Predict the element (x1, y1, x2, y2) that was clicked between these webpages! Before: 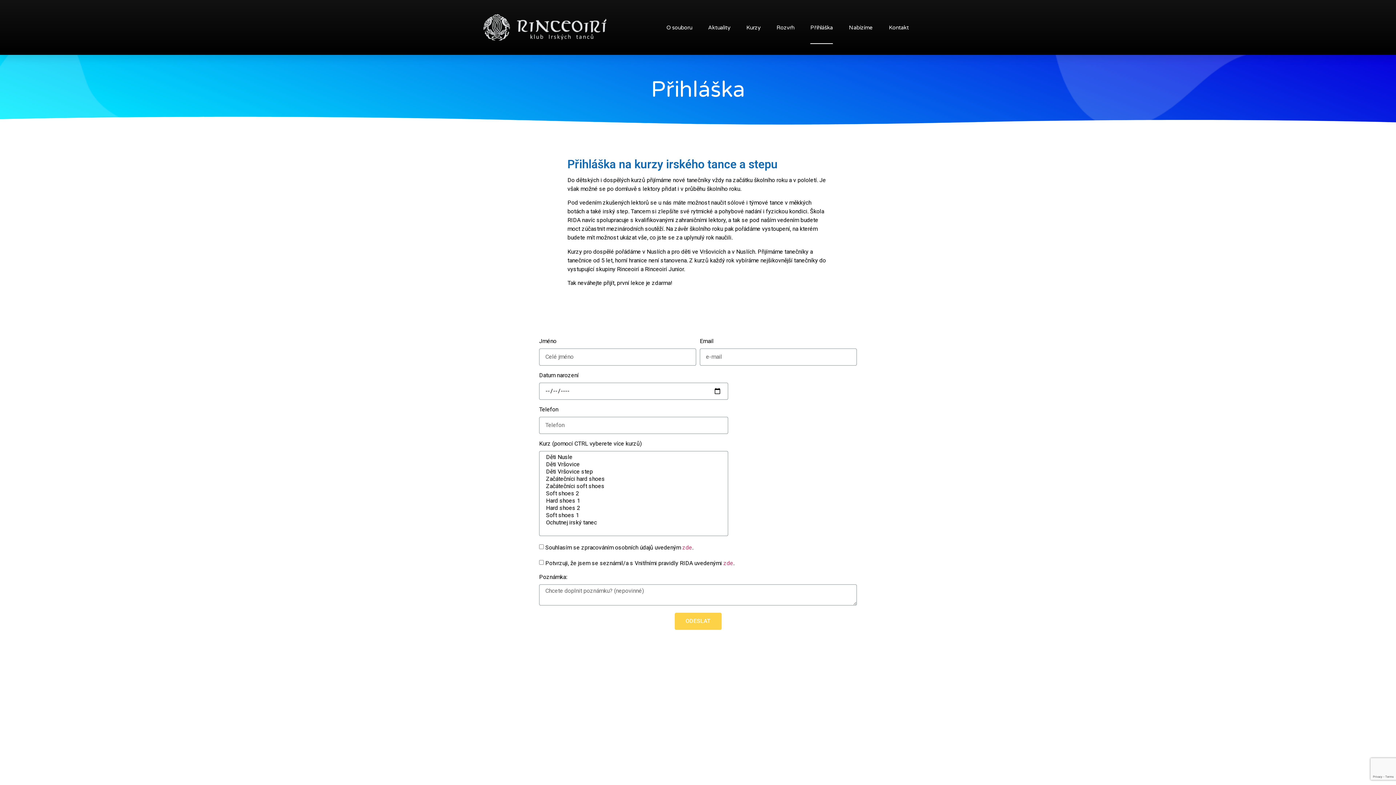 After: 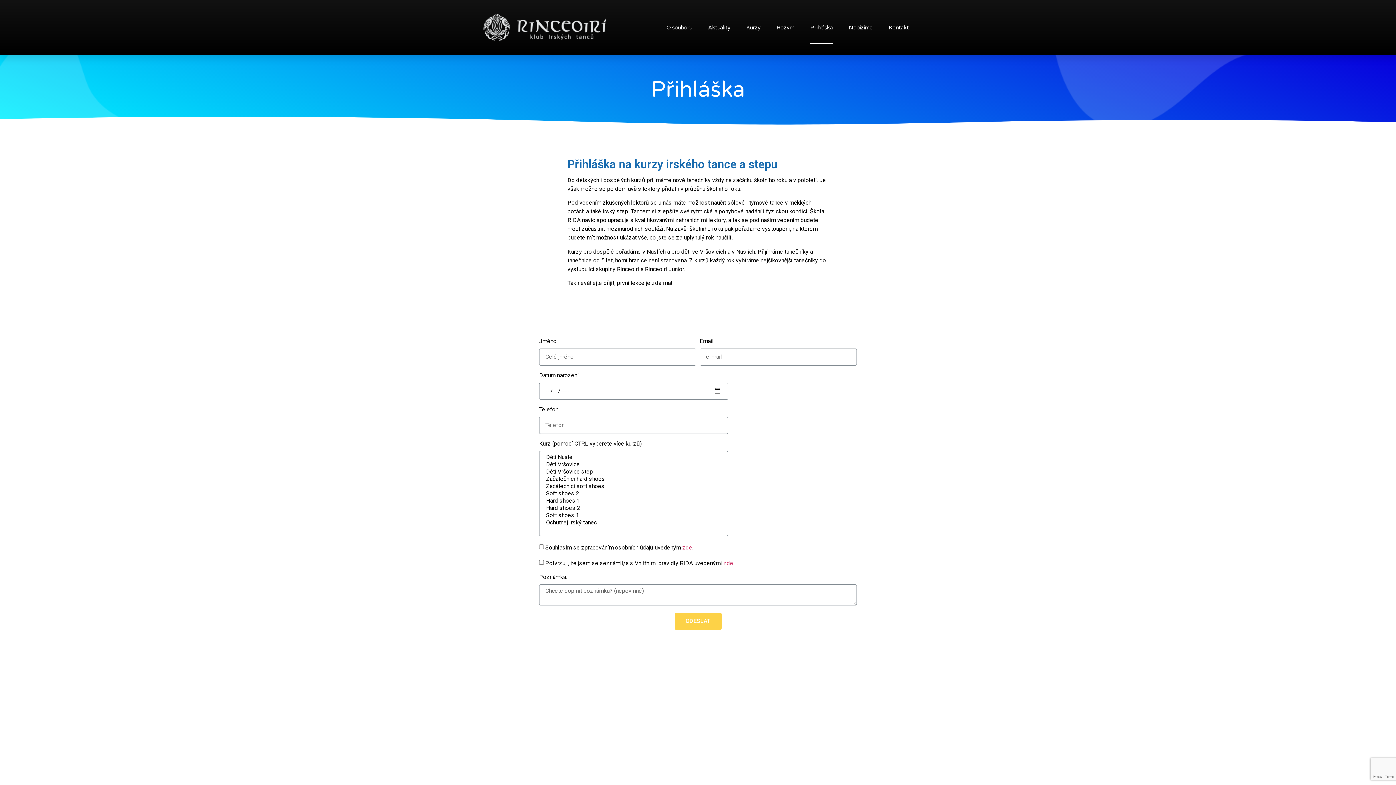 Action: label: Přihláška bbox: (810, 11, 833, 43)